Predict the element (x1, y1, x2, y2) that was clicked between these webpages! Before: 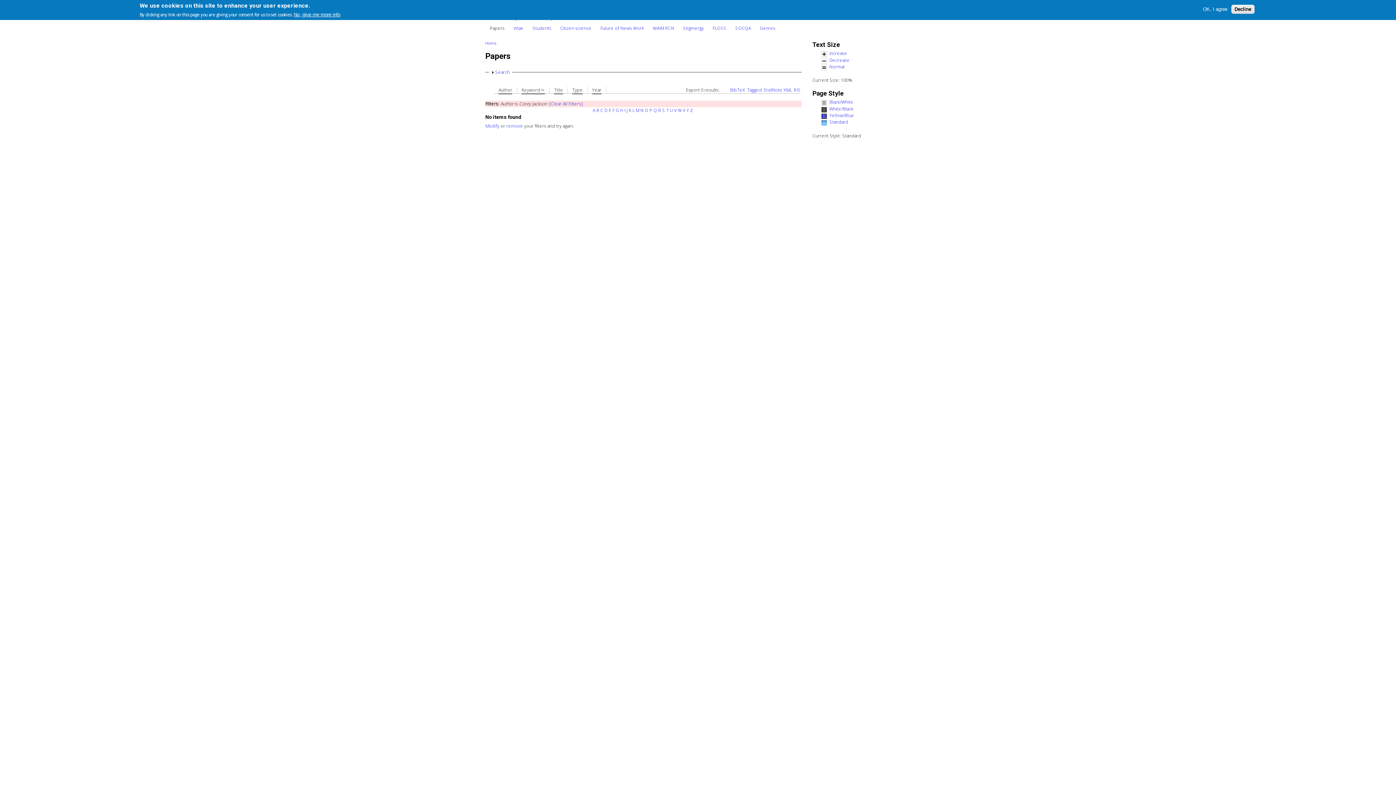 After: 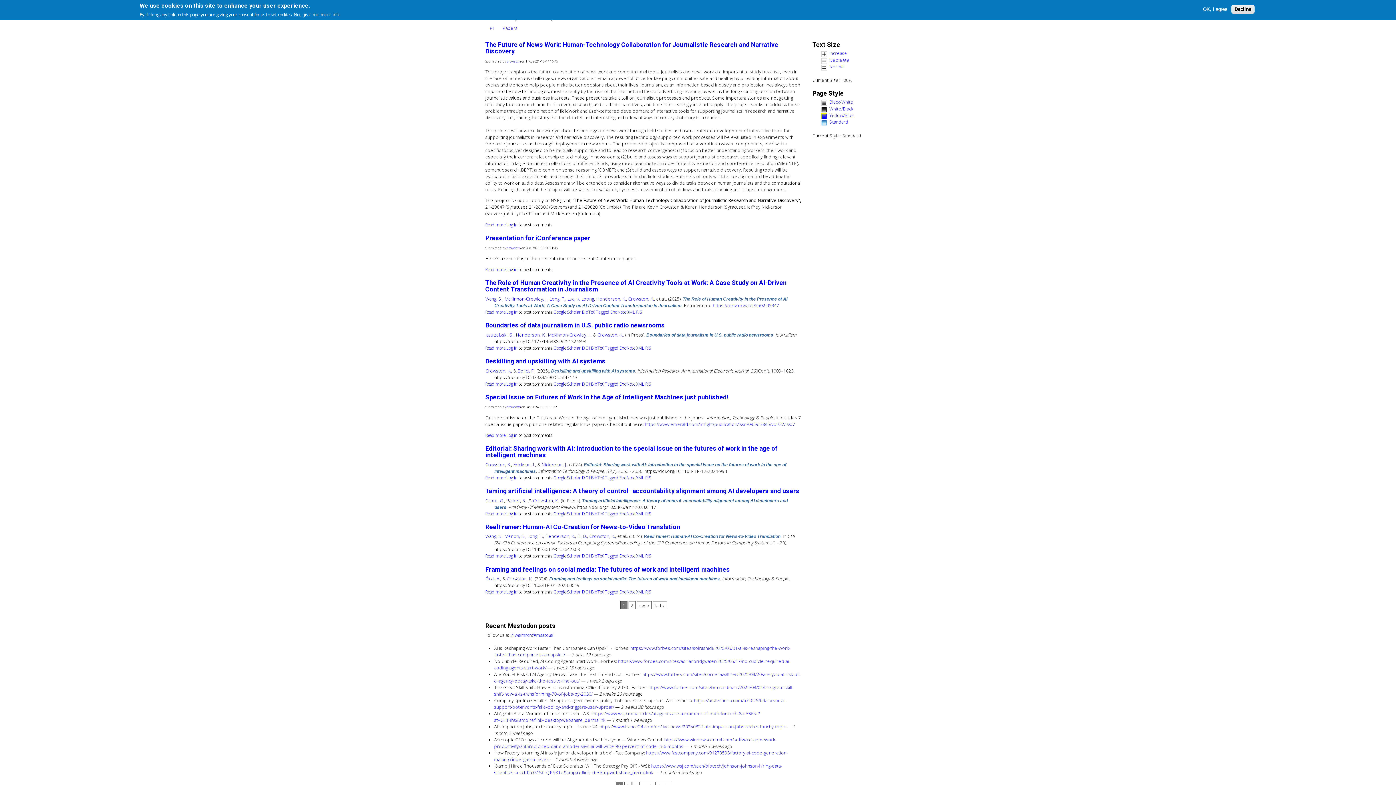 Action: bbox: (596, 21, 648, 34) label: Future of News Work